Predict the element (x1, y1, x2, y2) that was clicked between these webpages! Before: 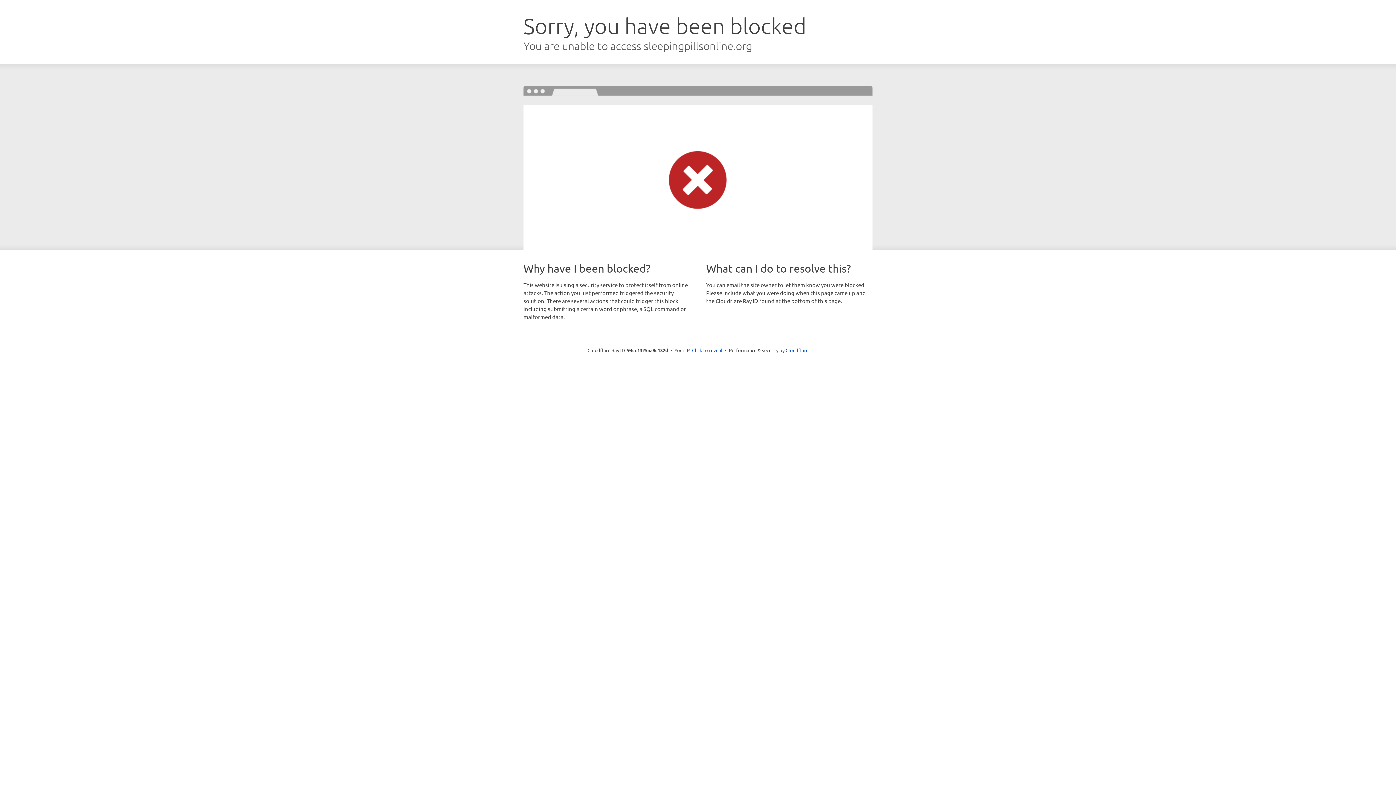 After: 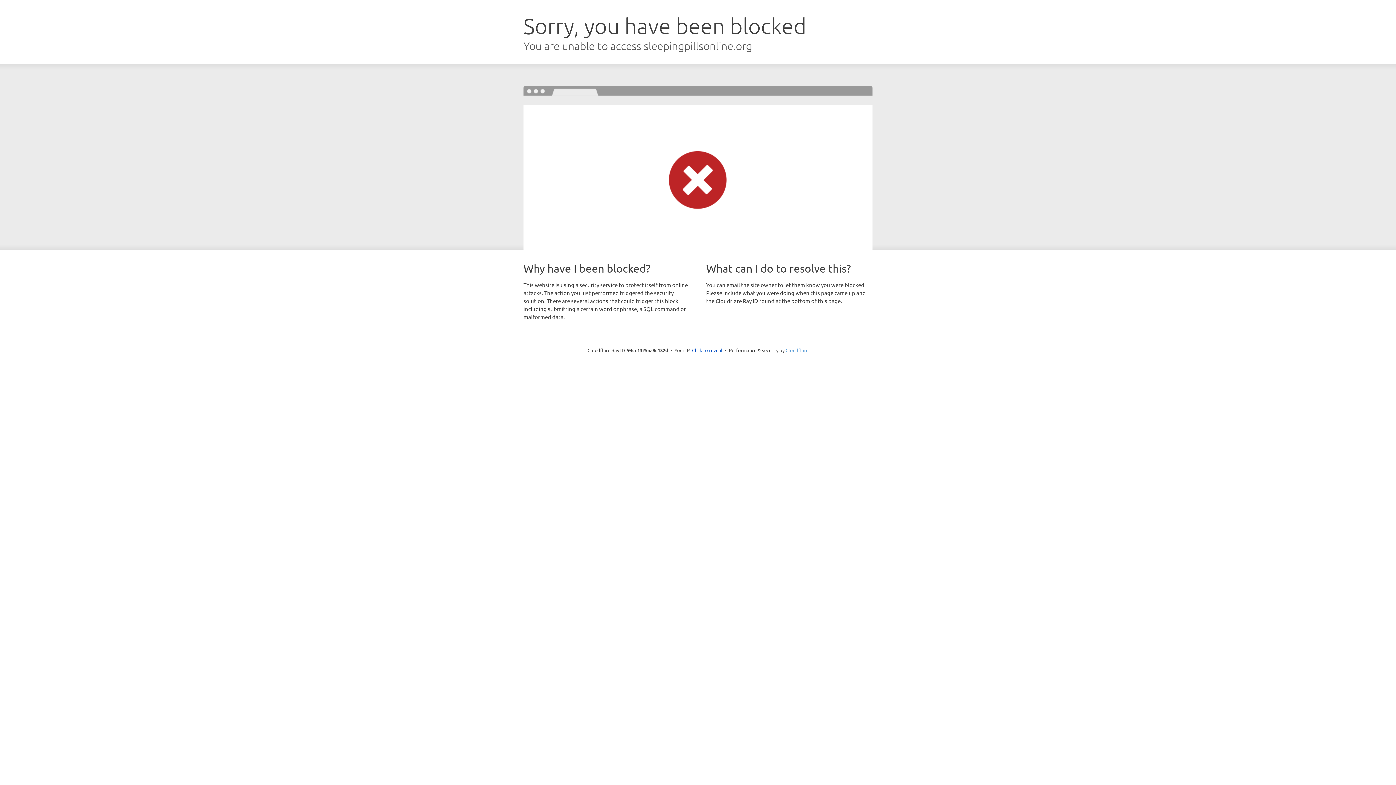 Action: bbox: (785, 347, 808, 353) label: Cloudflare